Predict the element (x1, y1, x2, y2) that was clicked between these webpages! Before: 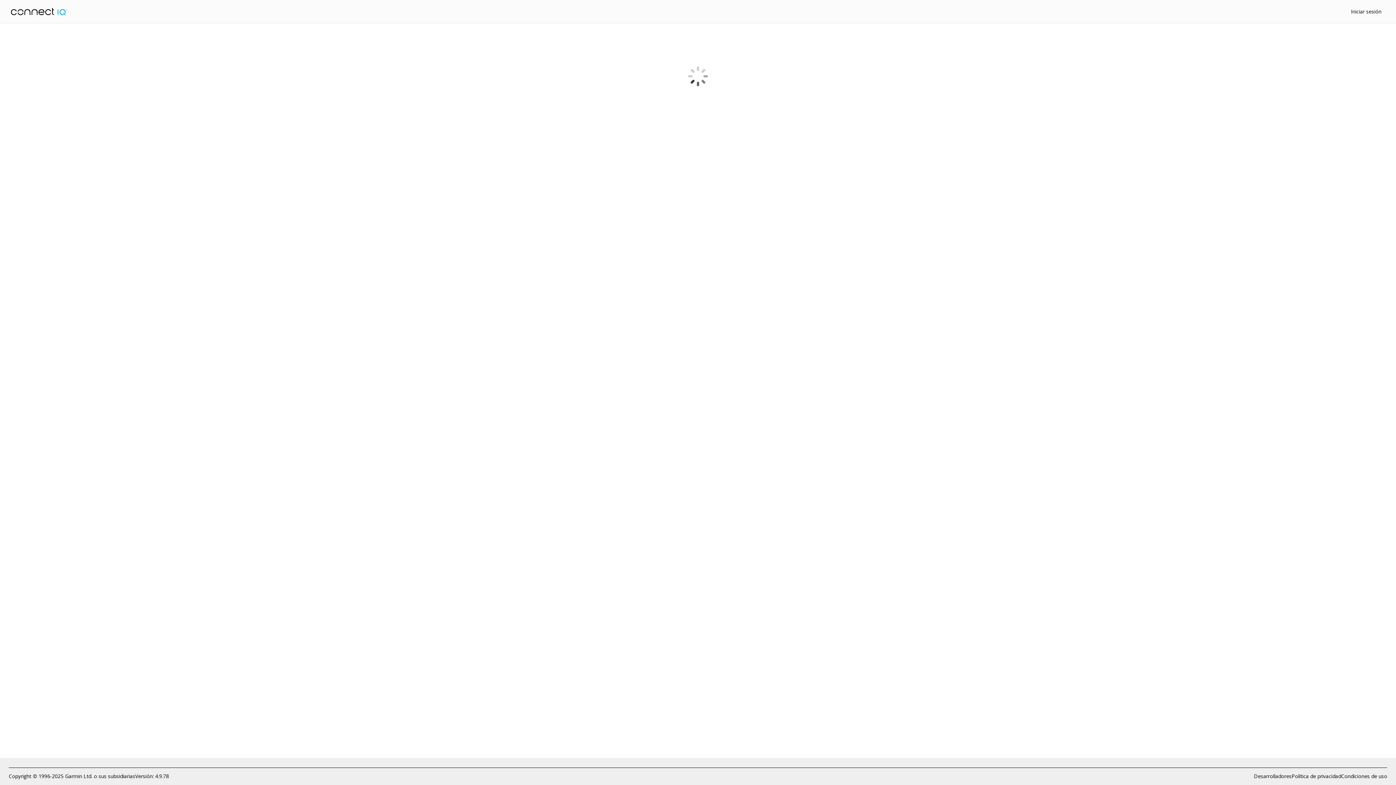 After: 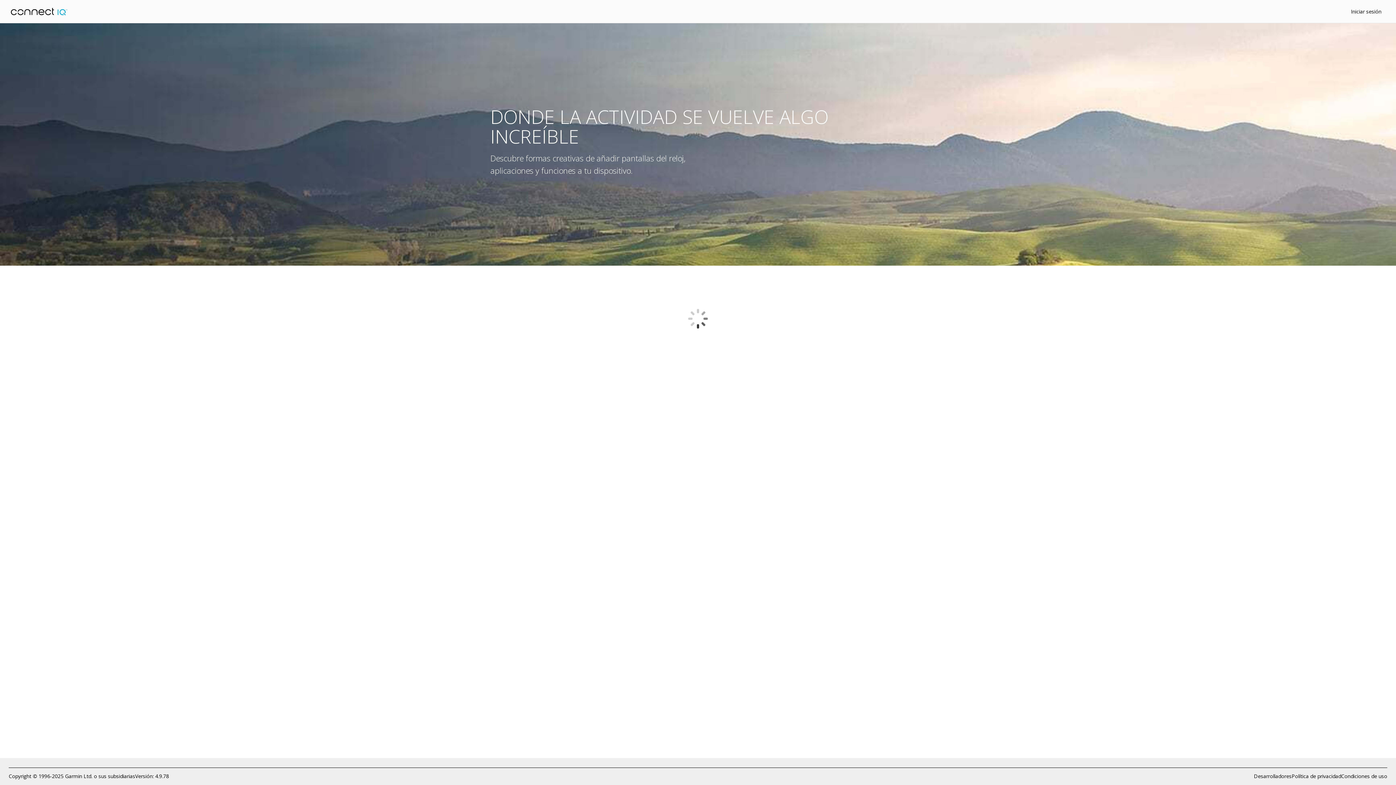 Action: bbox: (10, 7, 67, 15)